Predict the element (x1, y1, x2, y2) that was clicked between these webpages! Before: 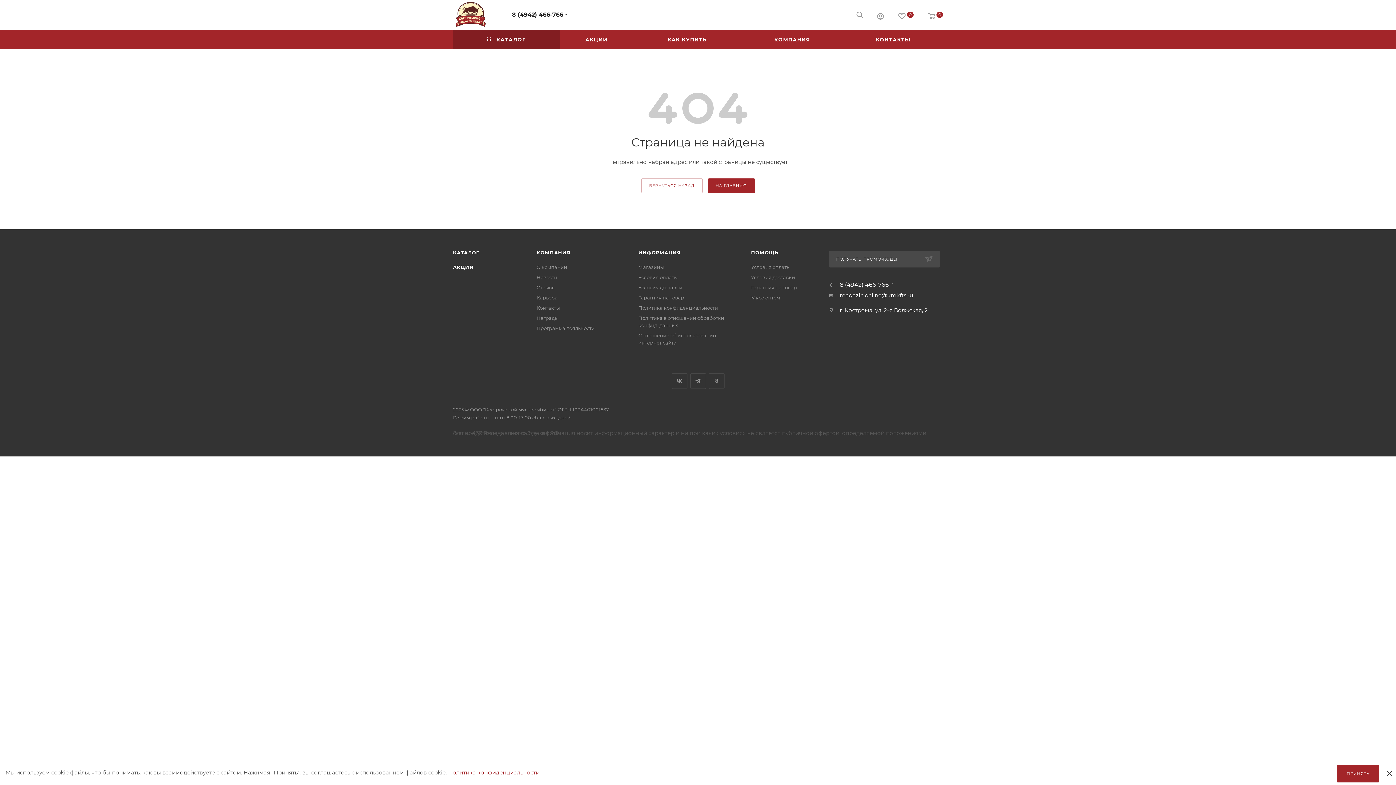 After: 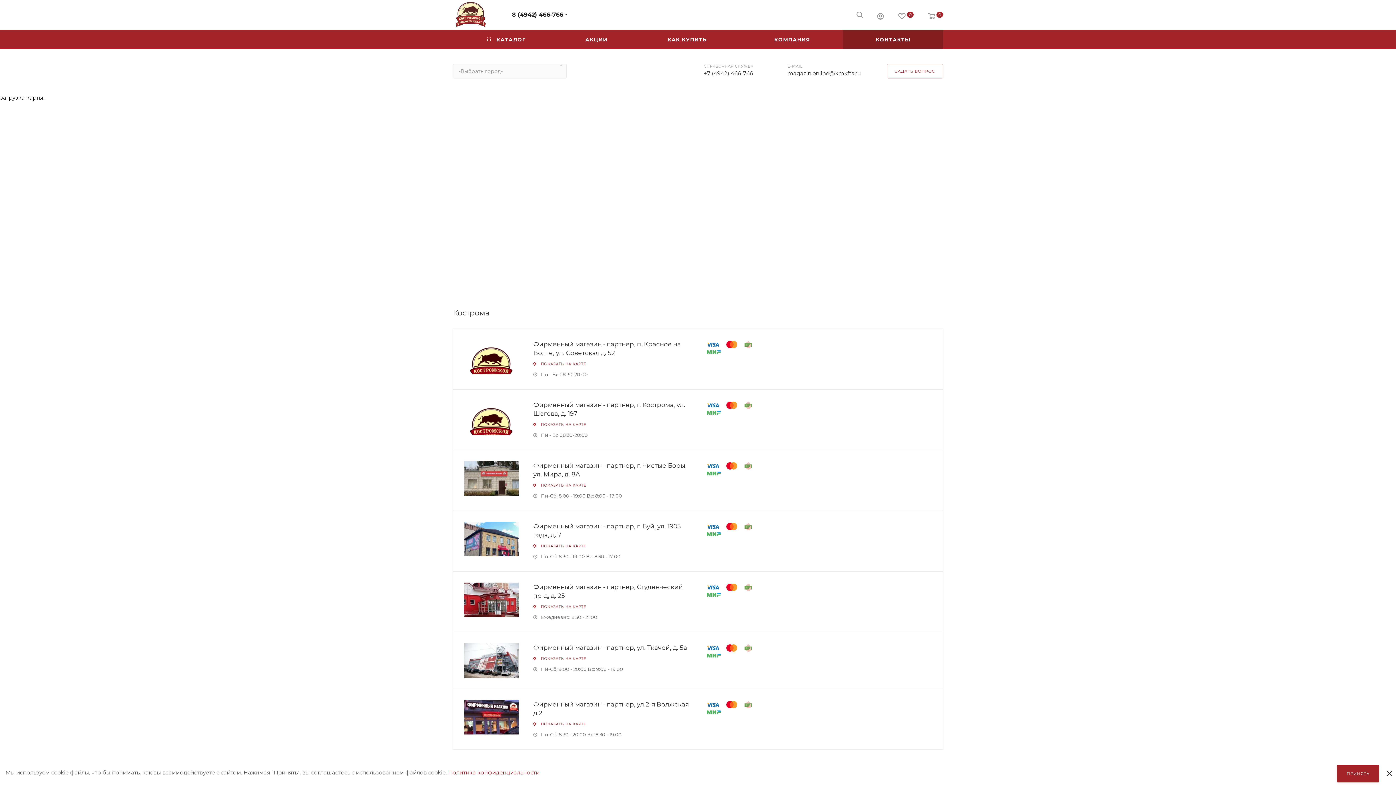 Action: label: Контакты bbox: (536, 305, 560, 310)